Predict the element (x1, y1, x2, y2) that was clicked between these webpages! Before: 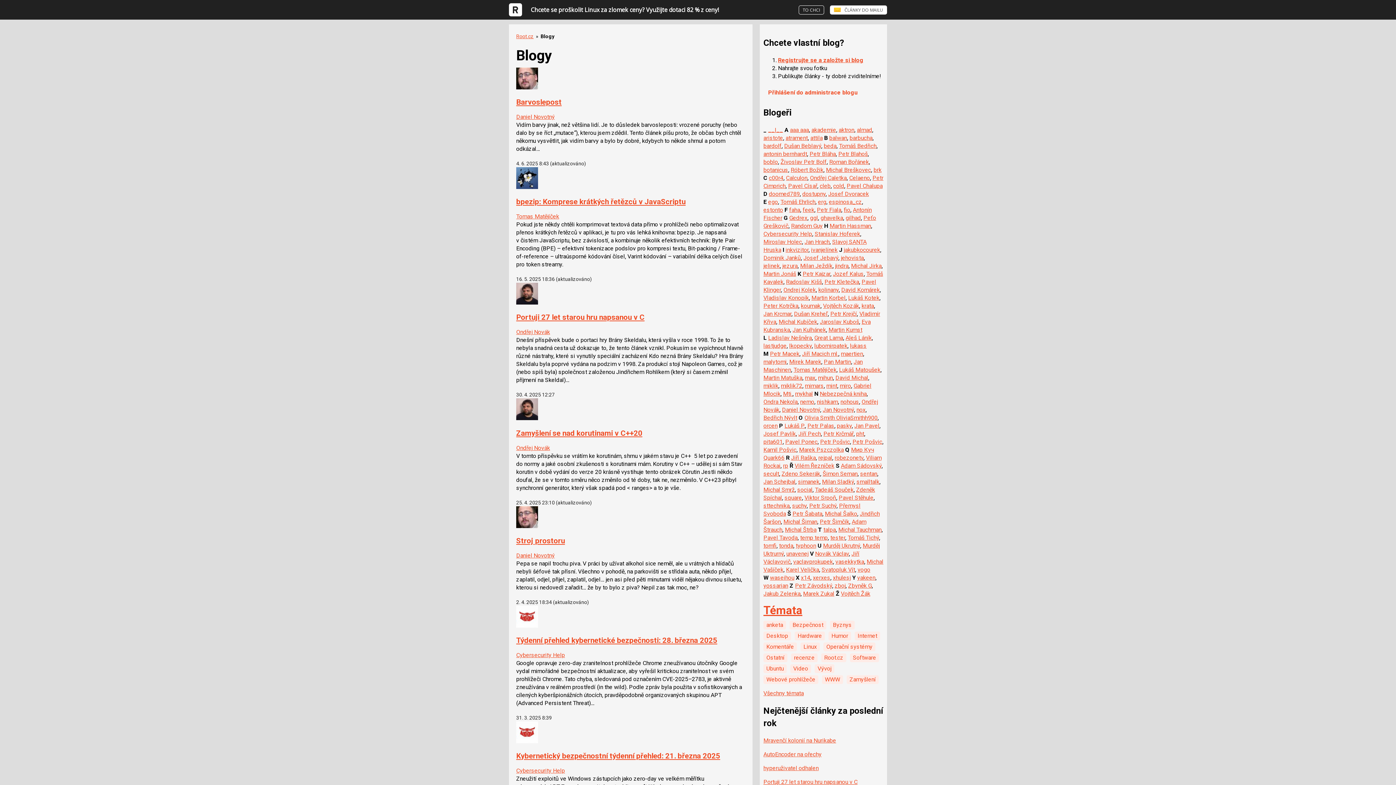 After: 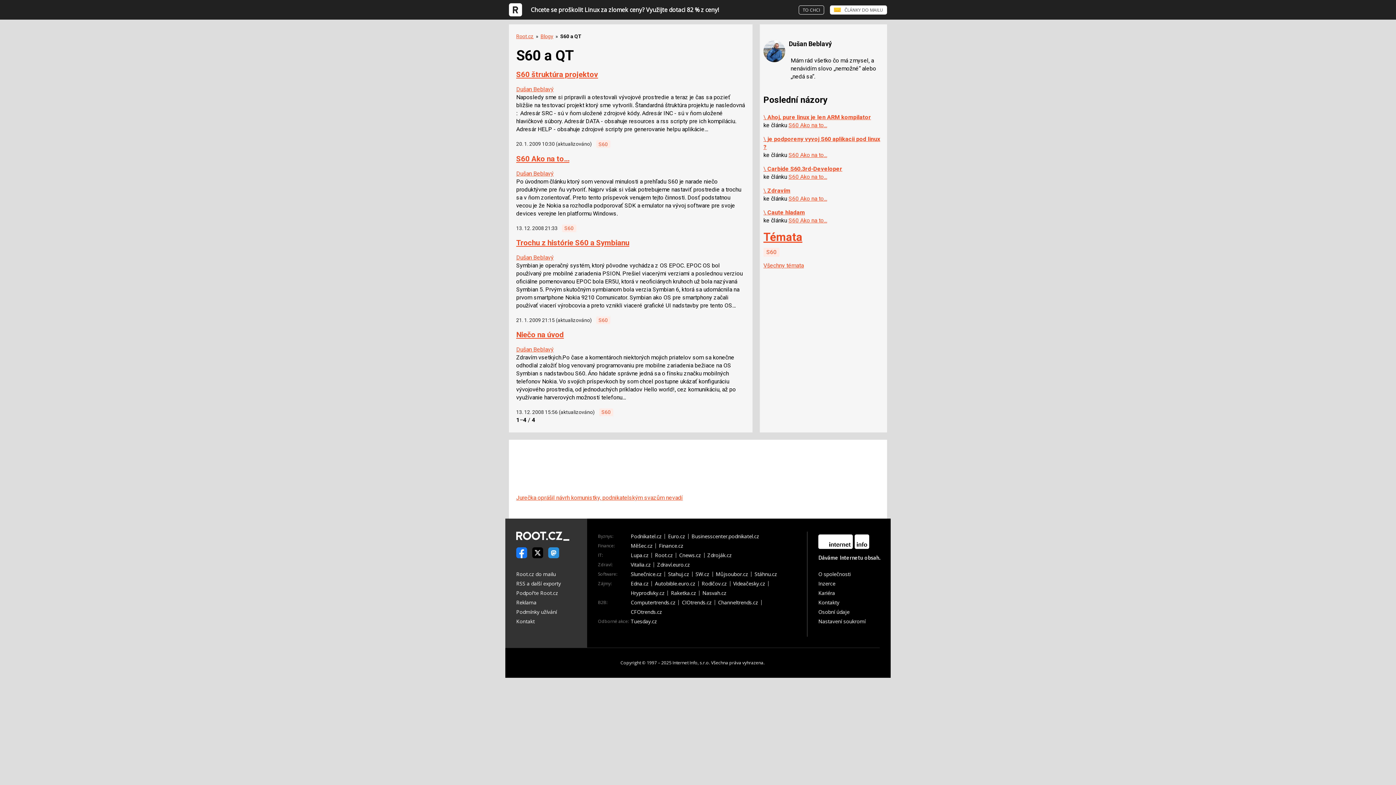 Action: label: Dušan Beblavý bbox: (784, 142, 821, 149)